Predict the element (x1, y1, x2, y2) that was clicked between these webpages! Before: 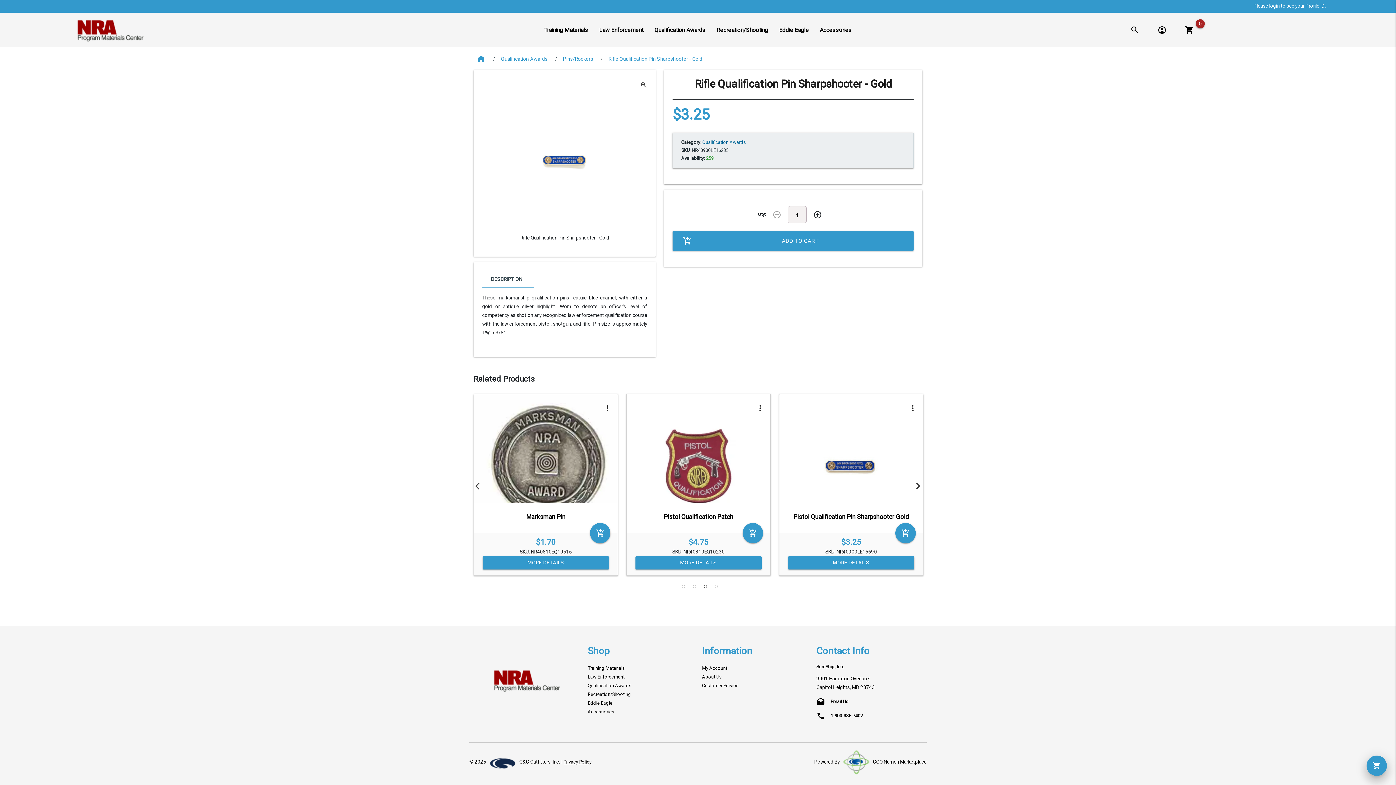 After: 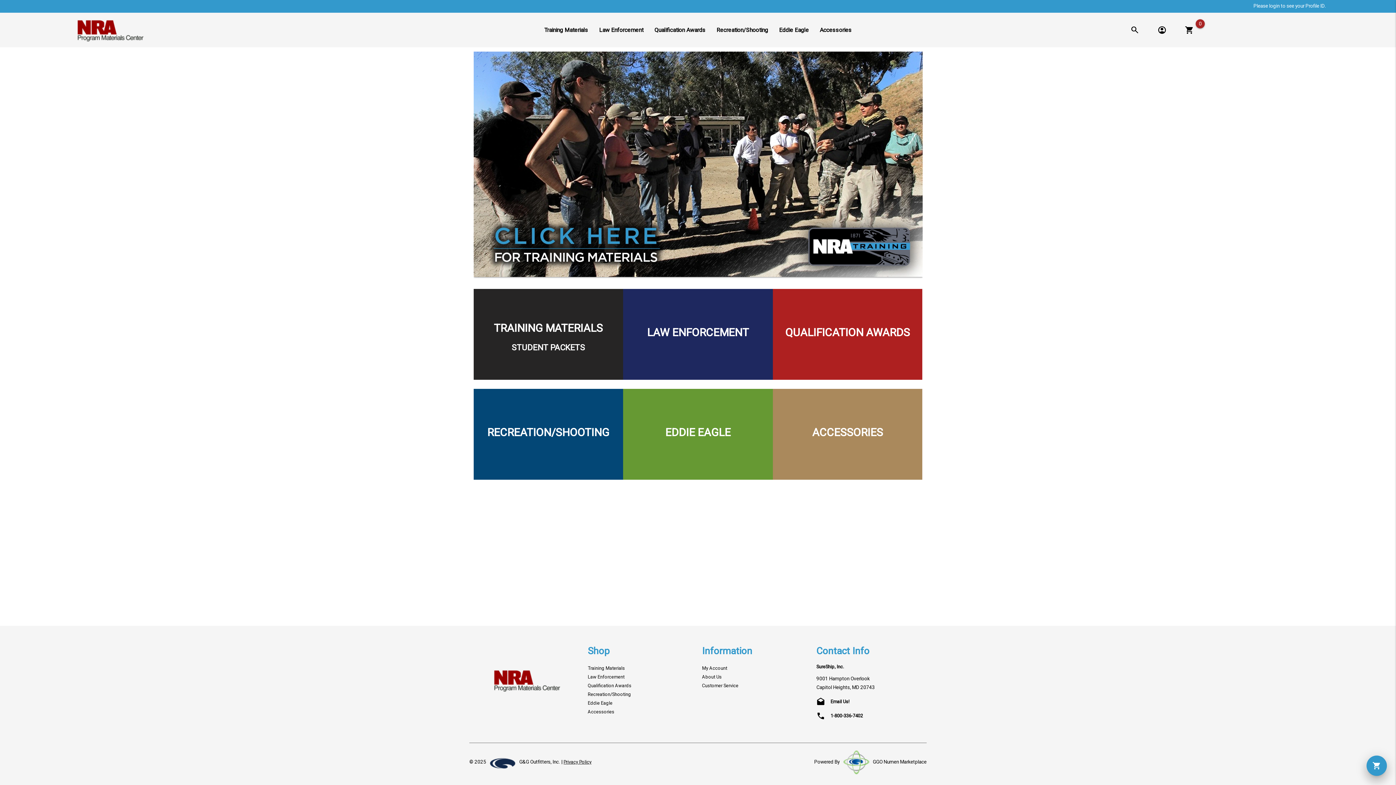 Action: bbox: (473, 51, 488, 66) label: home